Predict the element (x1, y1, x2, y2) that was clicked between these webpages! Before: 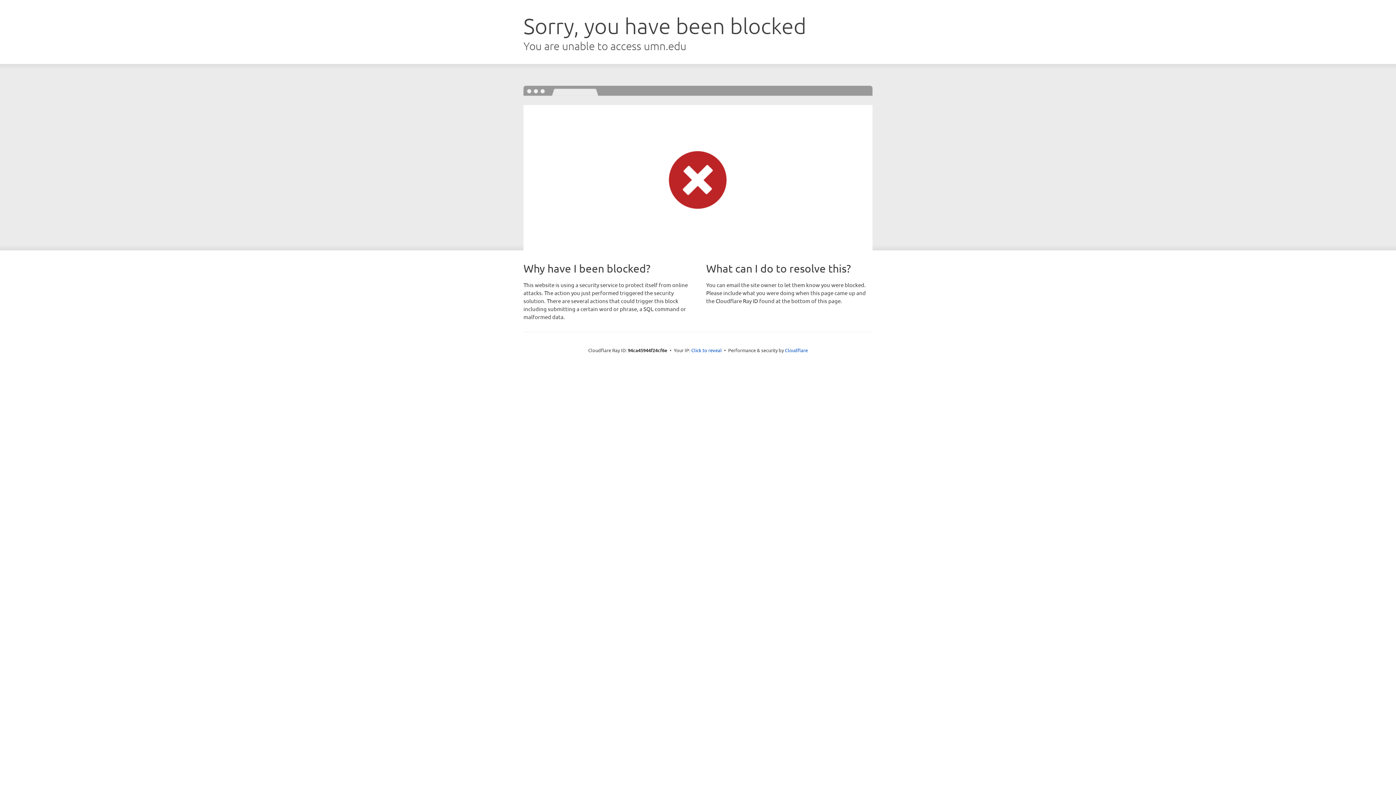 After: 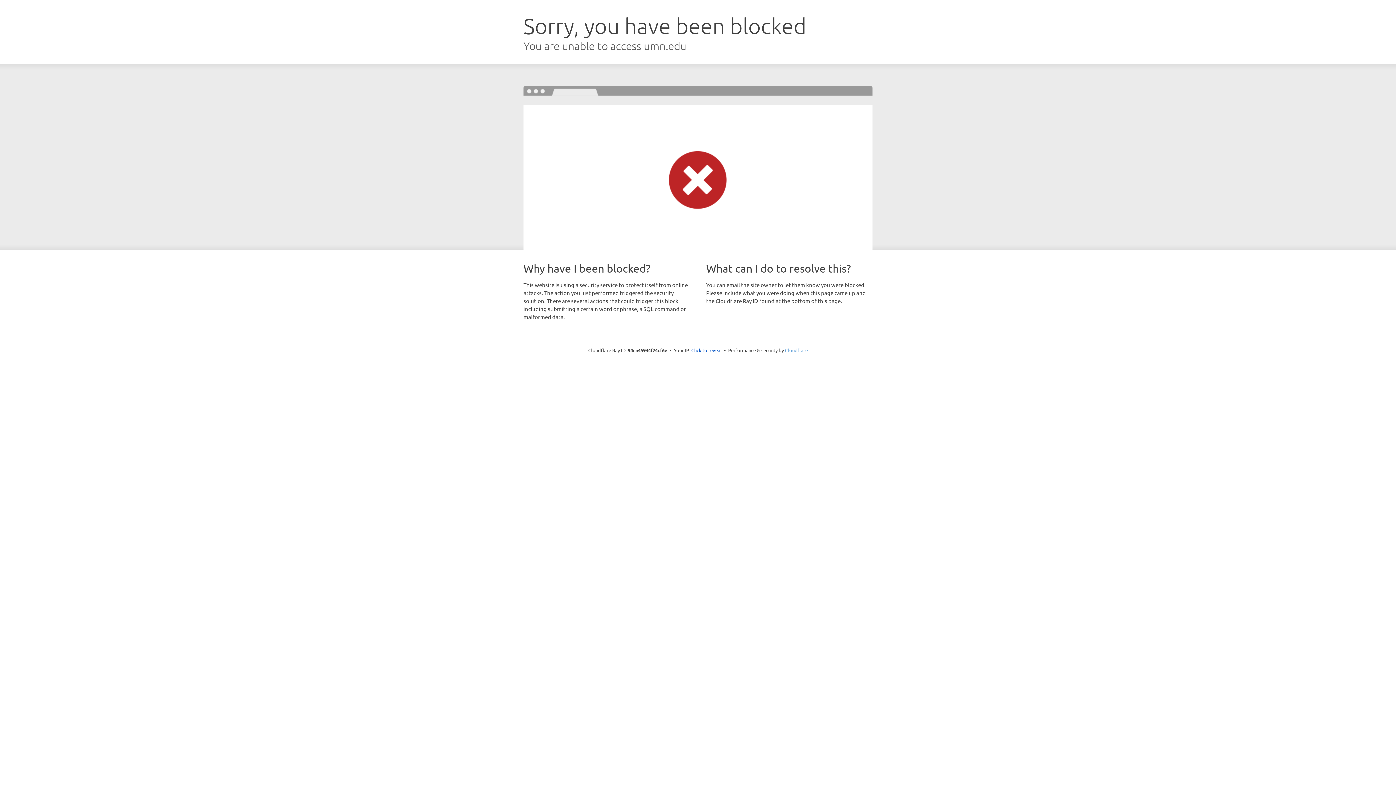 Action: label: Cloudflare bbox: (785, 347, 808, 353)